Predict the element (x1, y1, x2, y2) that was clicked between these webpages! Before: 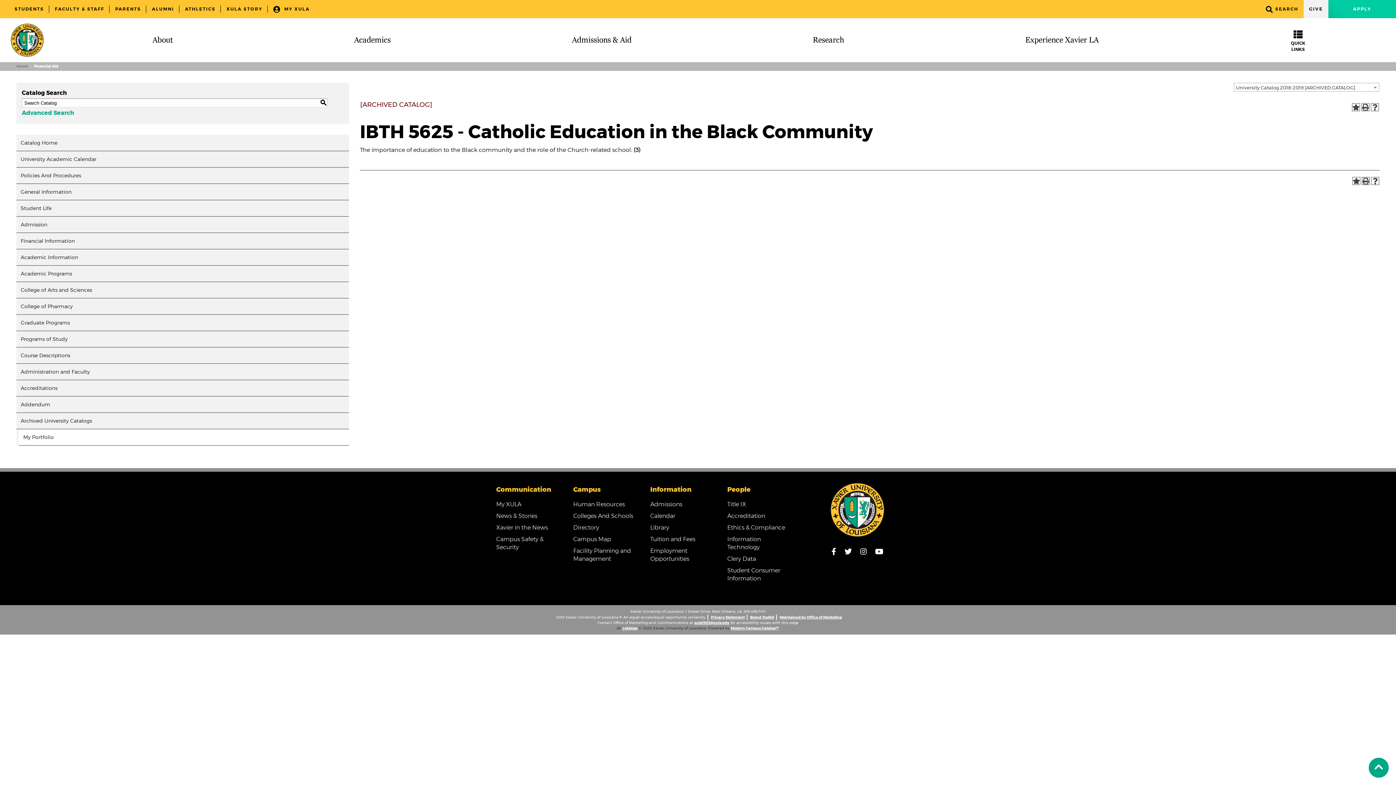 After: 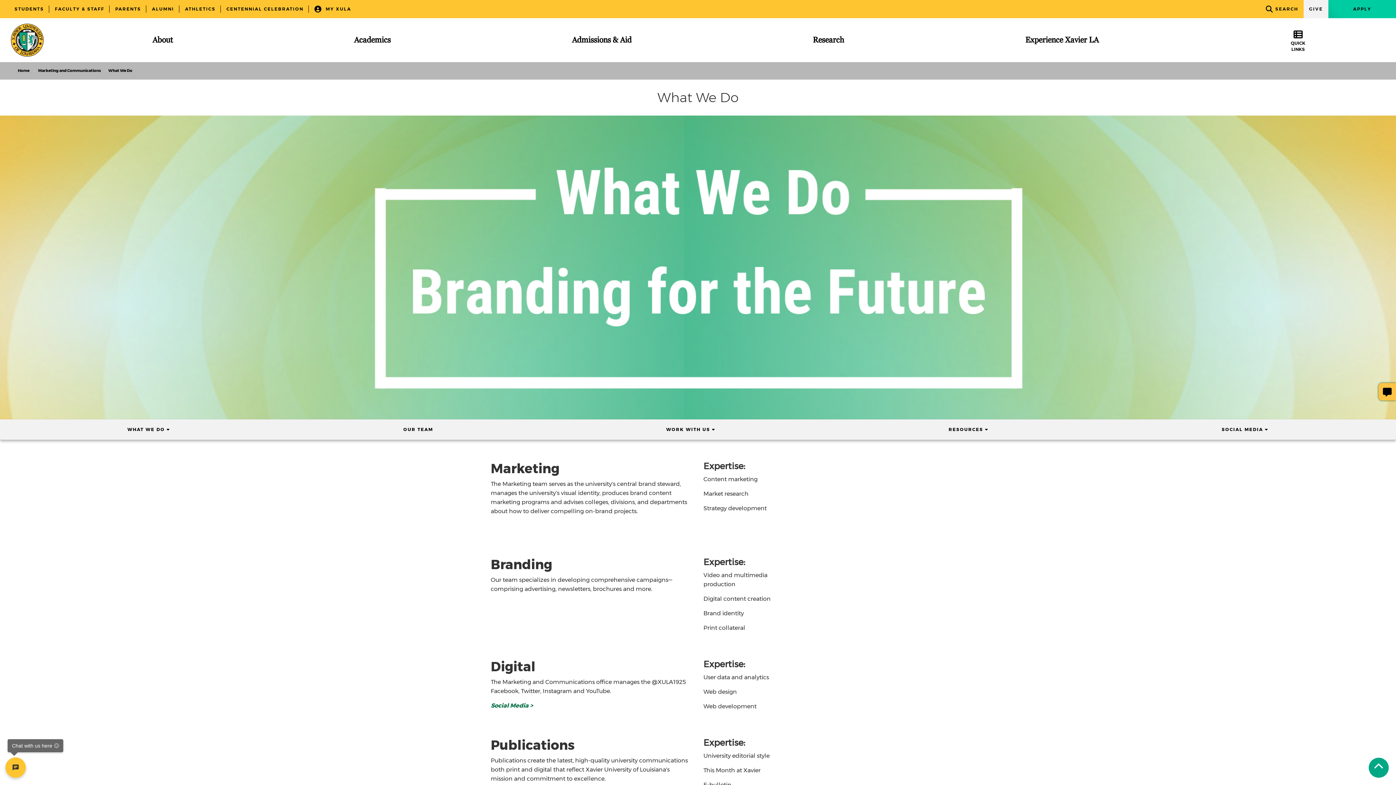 Action: bbox: (779, 615, 842, 620) label: Maintained by Office of Marketing